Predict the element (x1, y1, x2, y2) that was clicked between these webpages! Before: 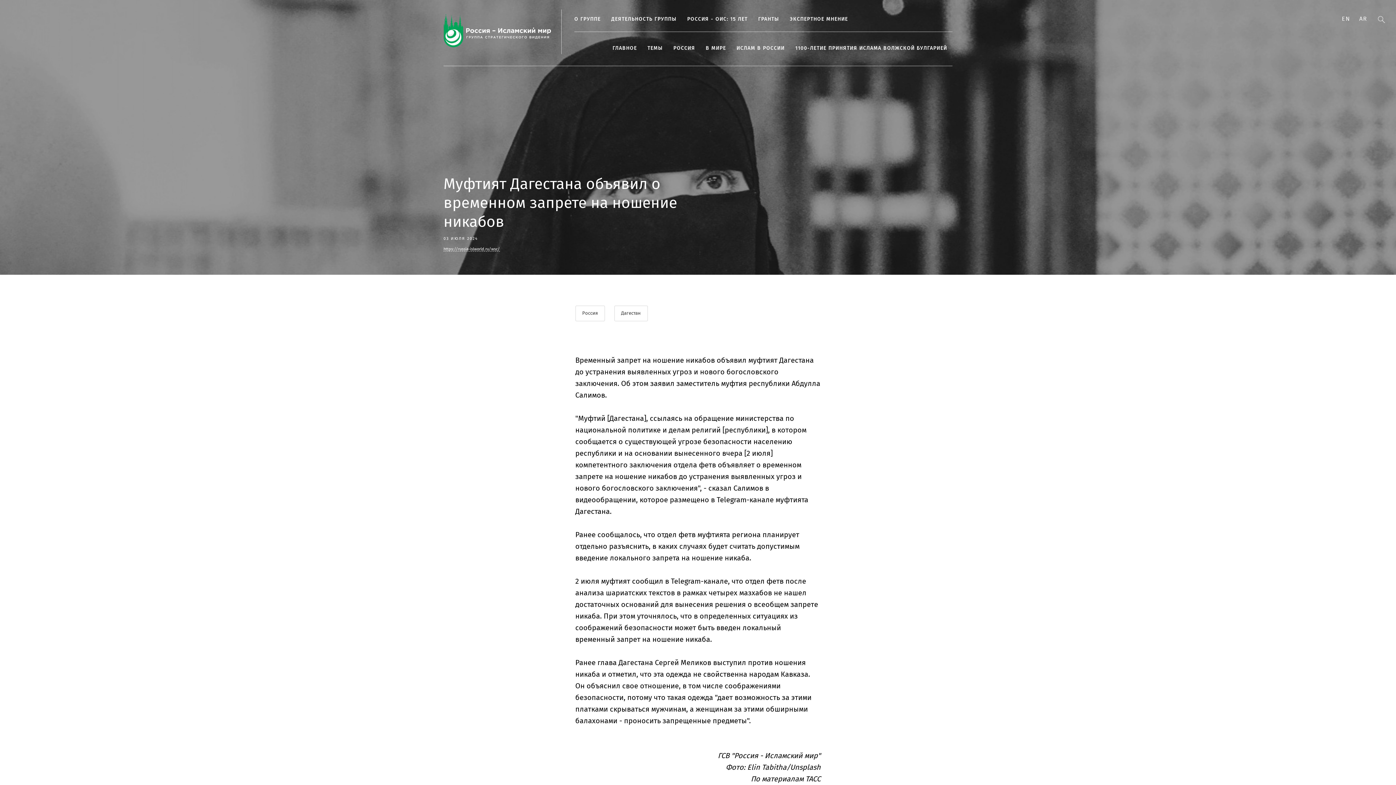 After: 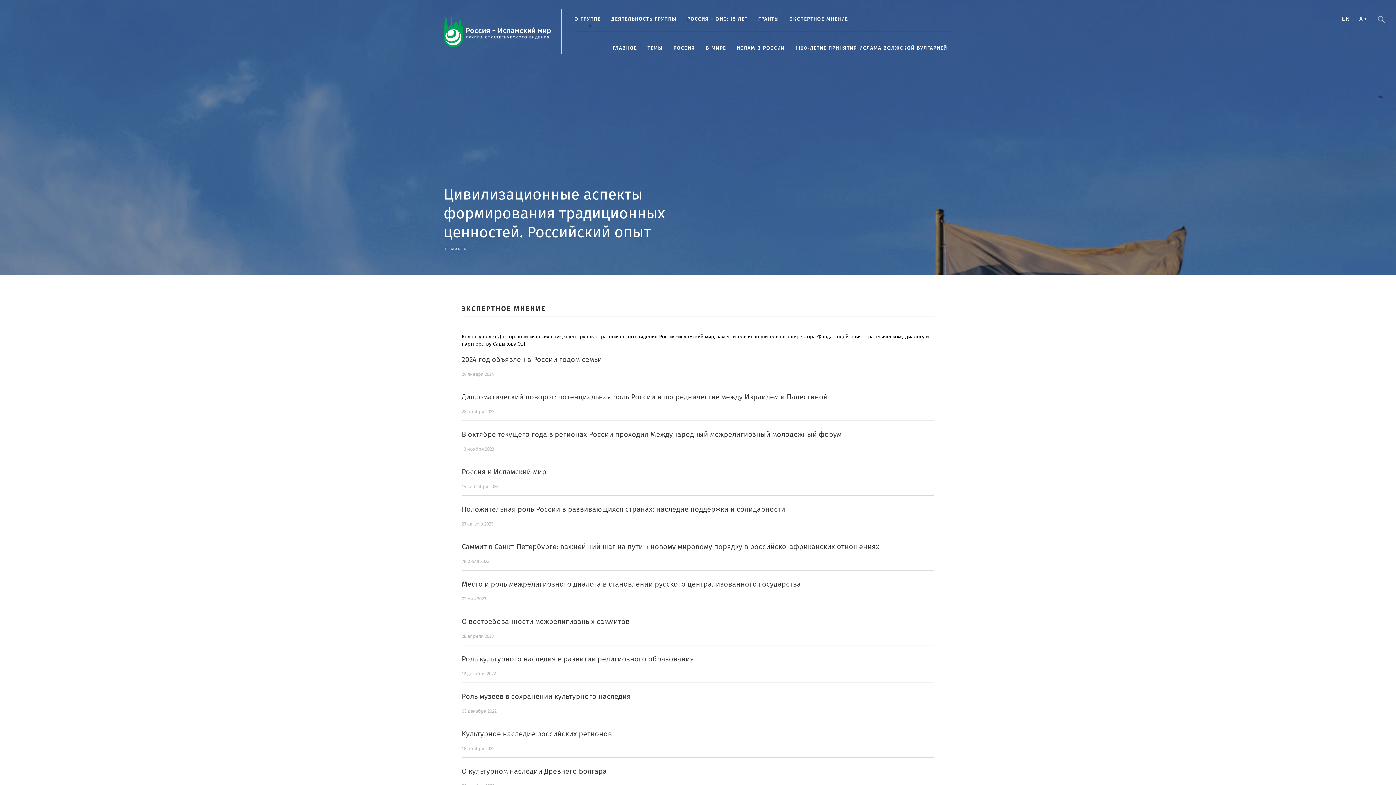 Action: bbox: (789, 16, 848, 21) label: ЭКСПЕРТНОЕ МНЕНИЕ